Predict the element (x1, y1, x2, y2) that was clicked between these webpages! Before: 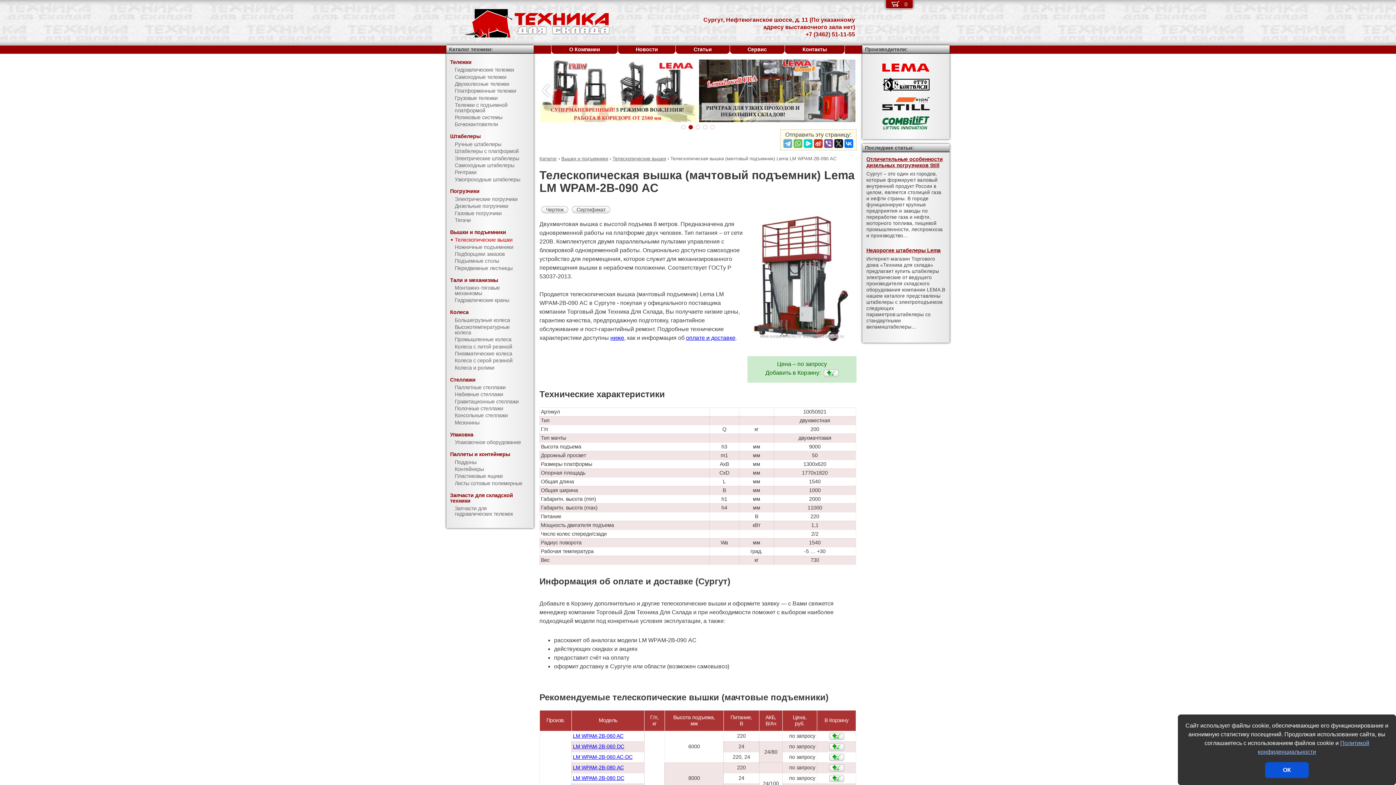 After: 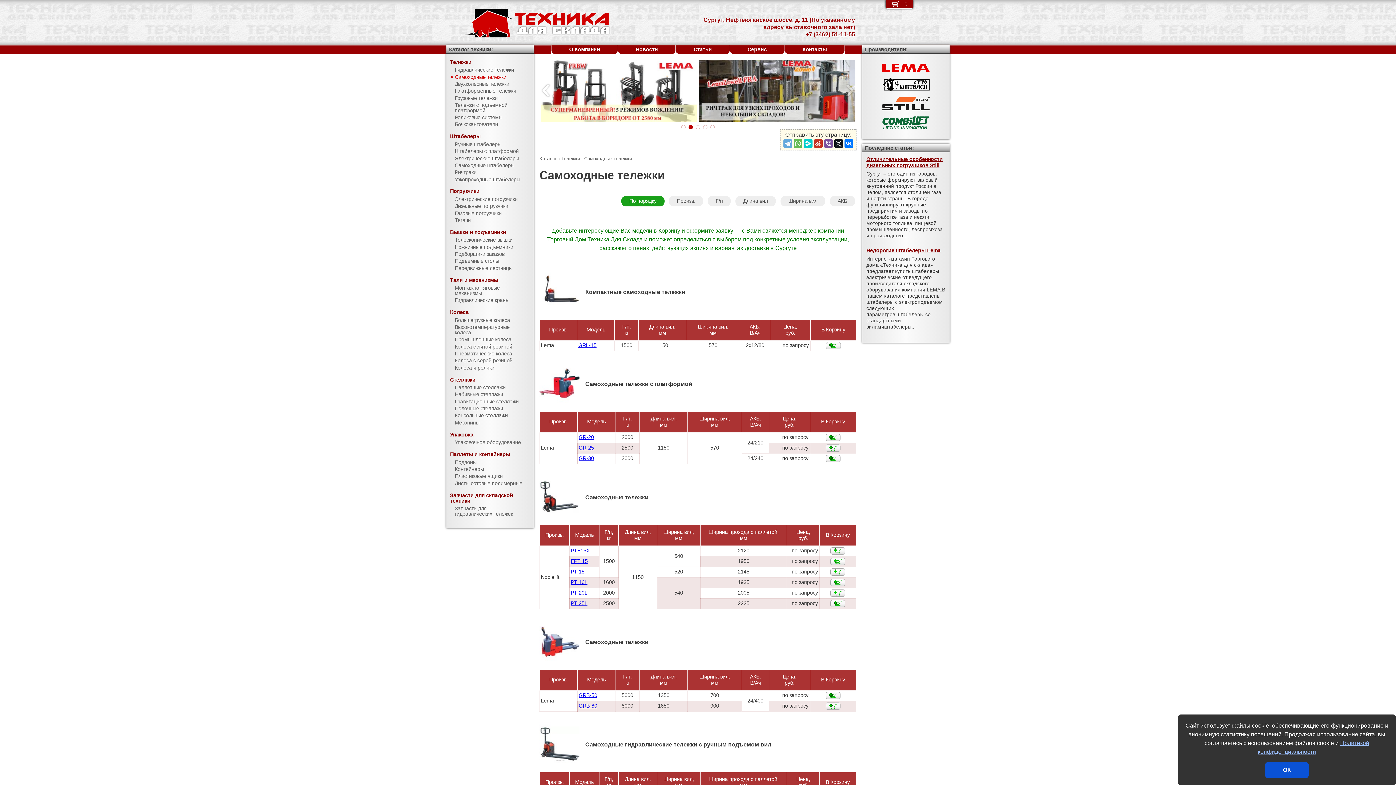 Action: bbox: (446, 73, 533, 80) label: Самоходные тележки